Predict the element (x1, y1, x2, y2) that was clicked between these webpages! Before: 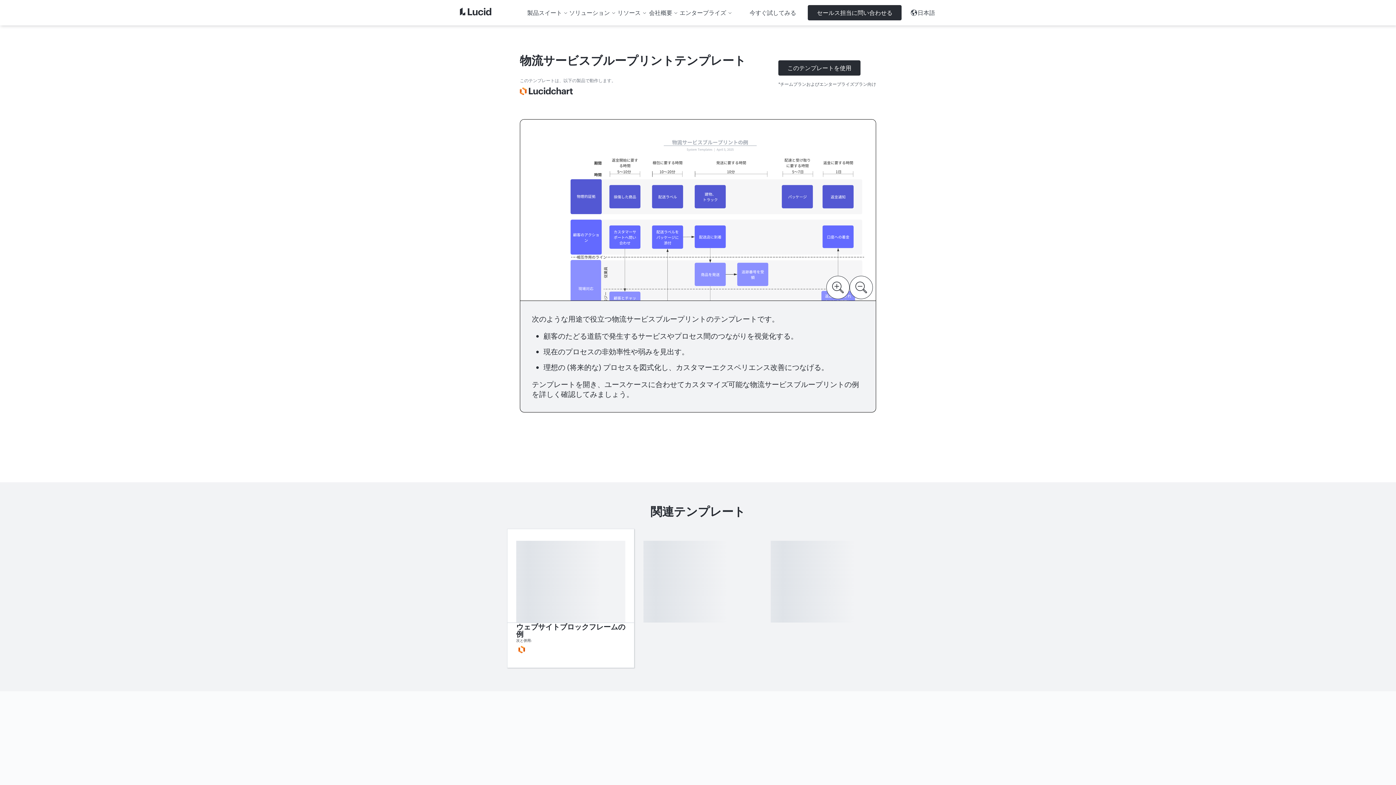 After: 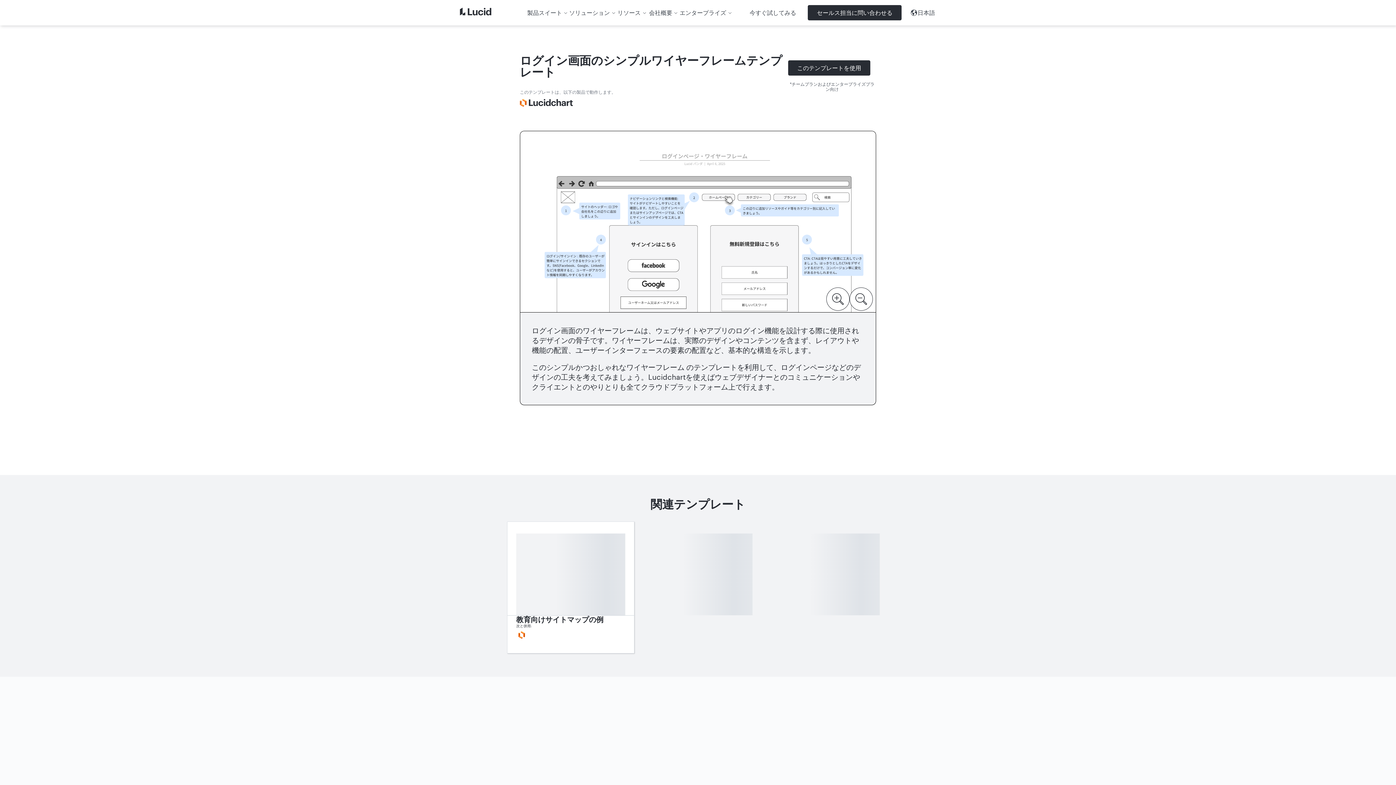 Action: bbox: (634, 529, 761, 668) label: ログインページ・ワイヤーフレーム テンプレートに移動